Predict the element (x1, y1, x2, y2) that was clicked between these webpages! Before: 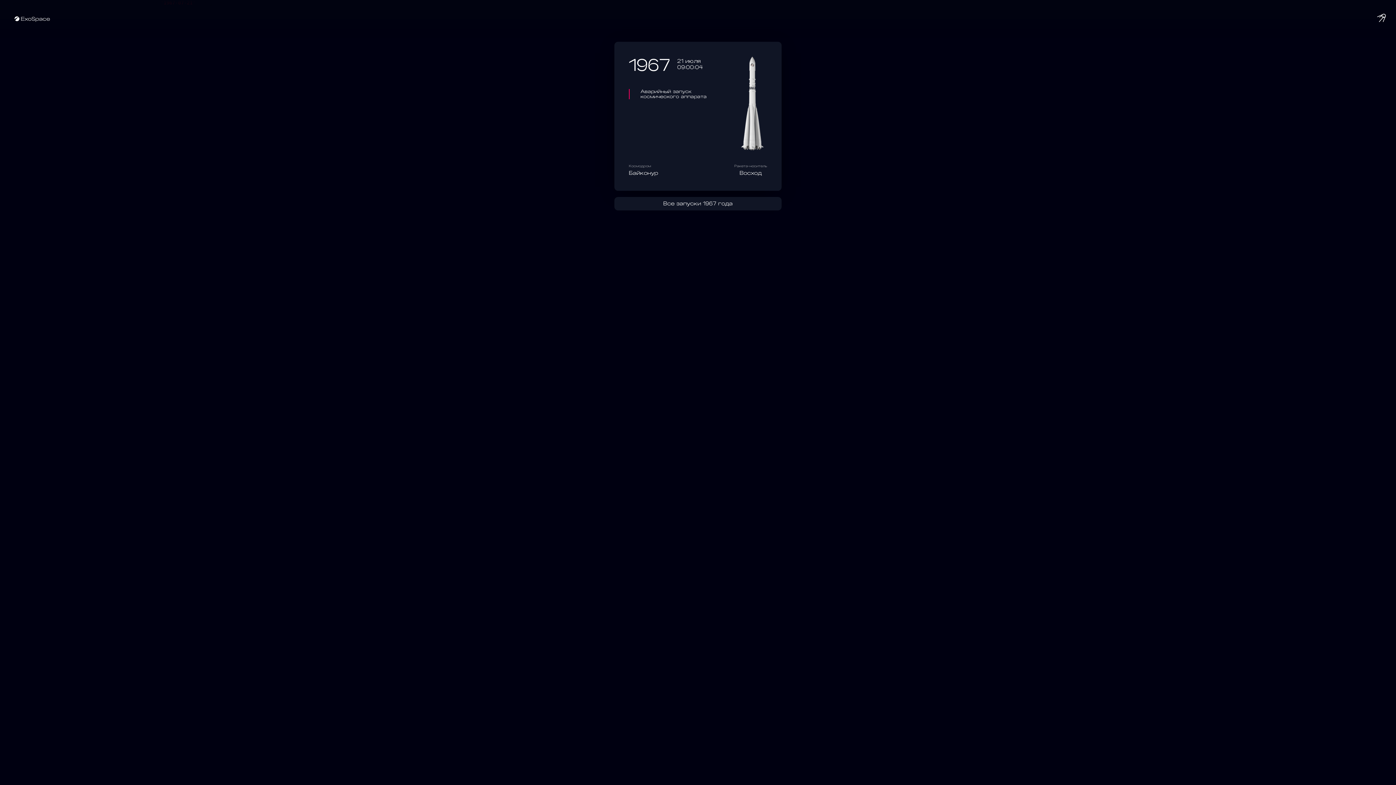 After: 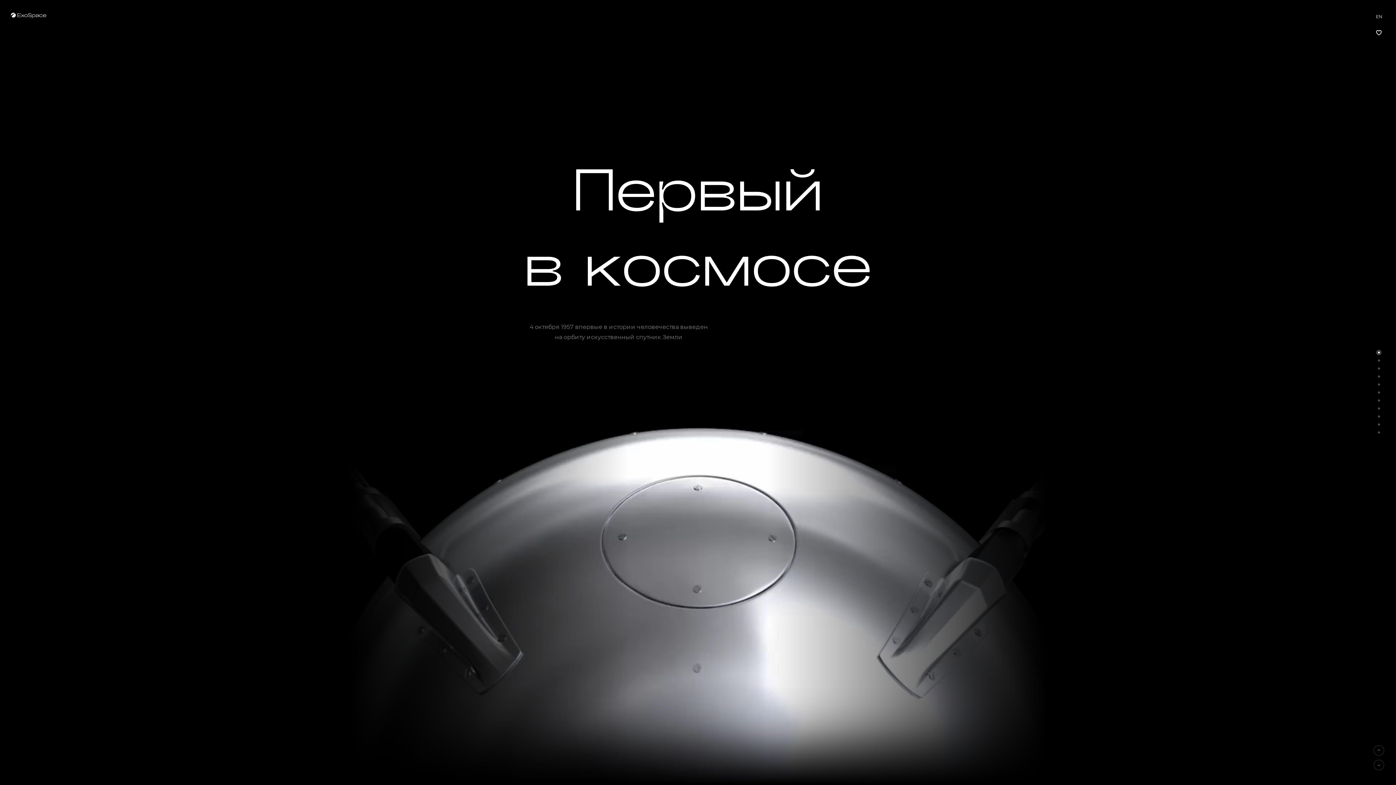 Action: bbox: (1374, 10, 1389, 25)